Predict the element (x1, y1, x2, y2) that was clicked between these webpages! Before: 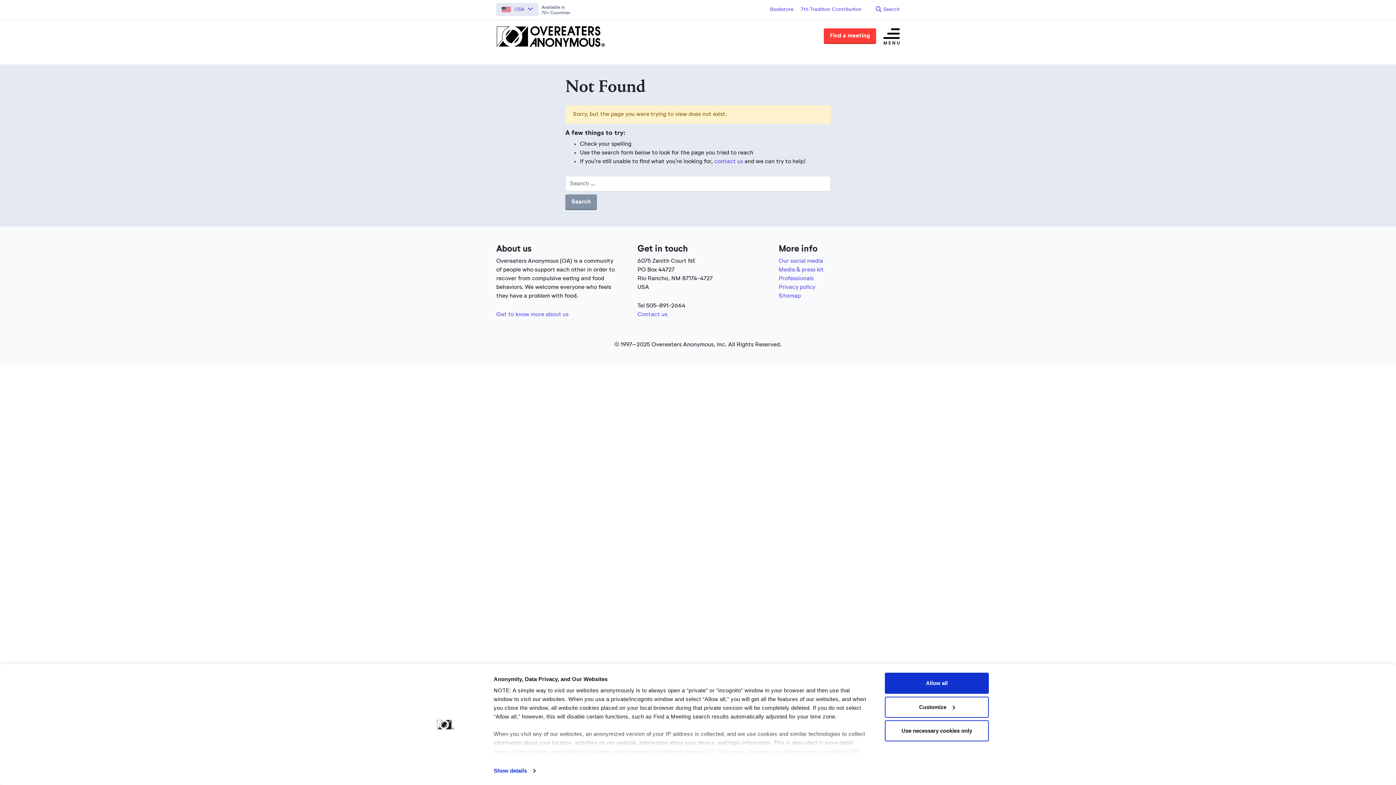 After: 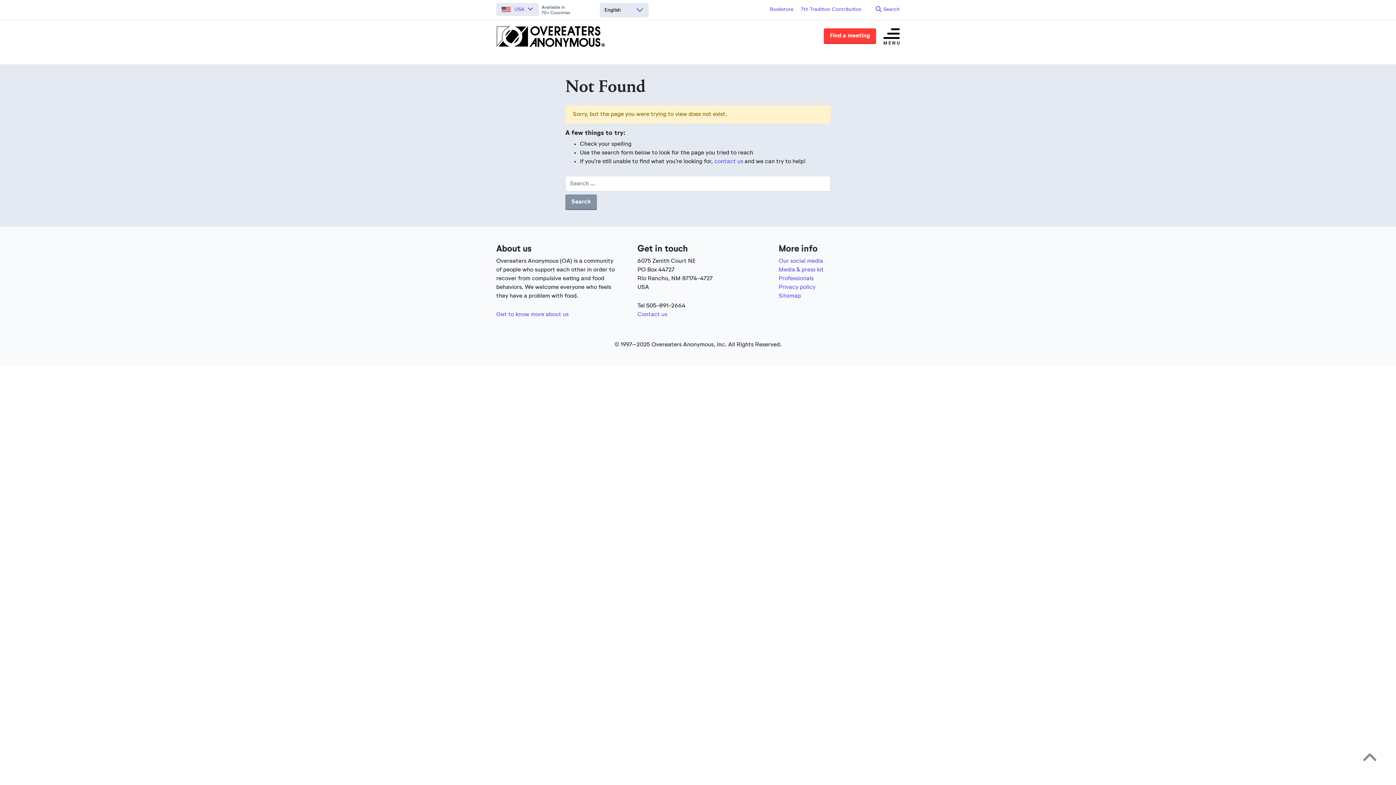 Action: bbox: (885, 673, 989, 694) label: Allow all